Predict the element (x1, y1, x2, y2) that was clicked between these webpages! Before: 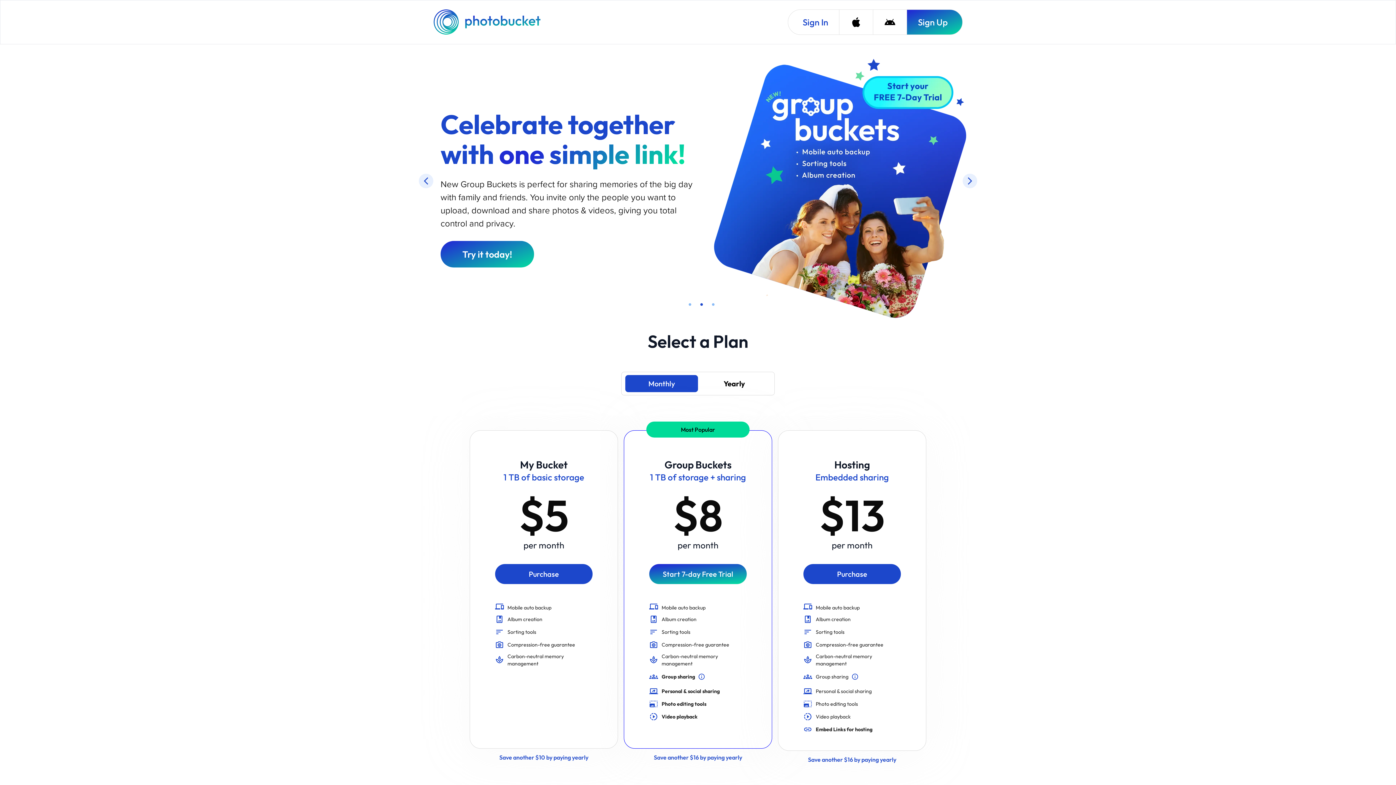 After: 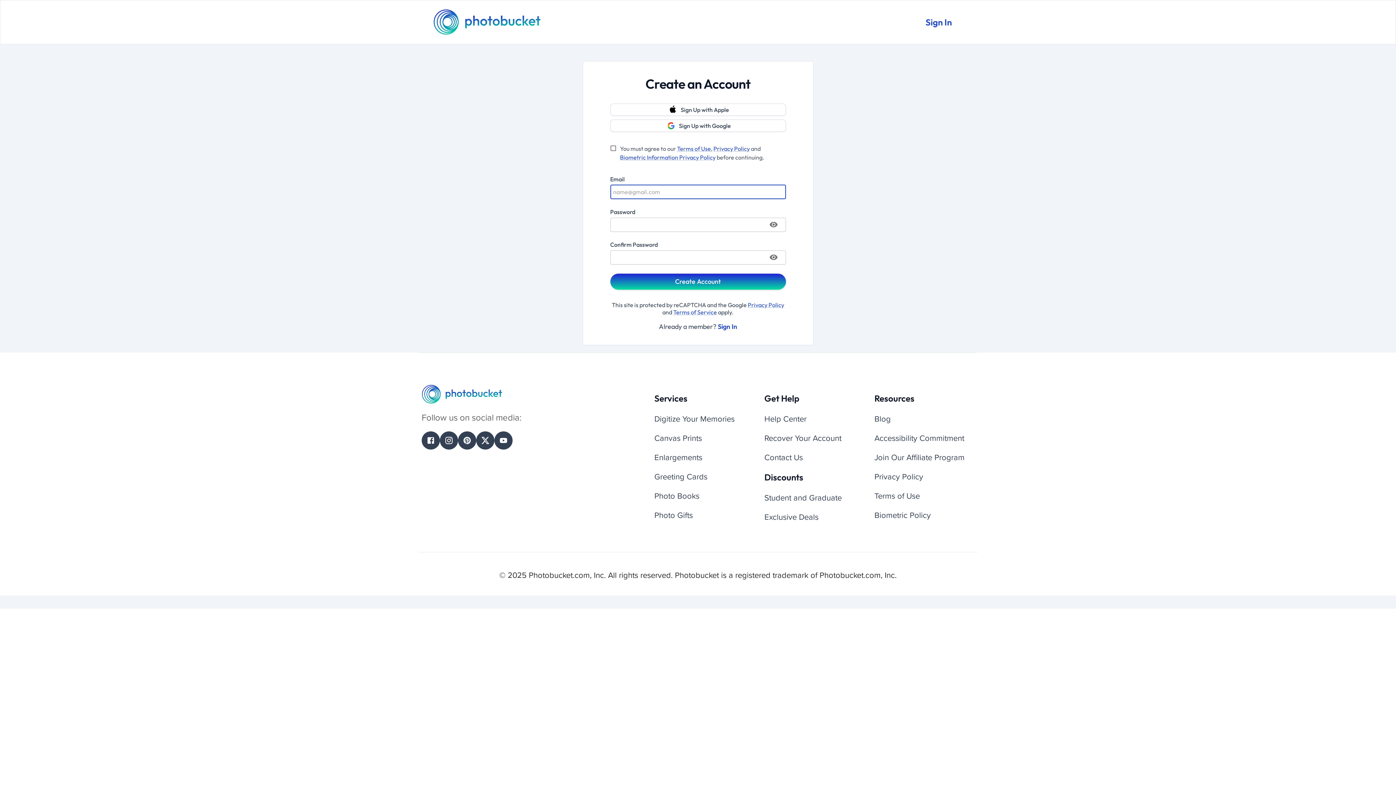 Action: bbox: (649, 463, 747, 483) label: Start 7-day Free Trial